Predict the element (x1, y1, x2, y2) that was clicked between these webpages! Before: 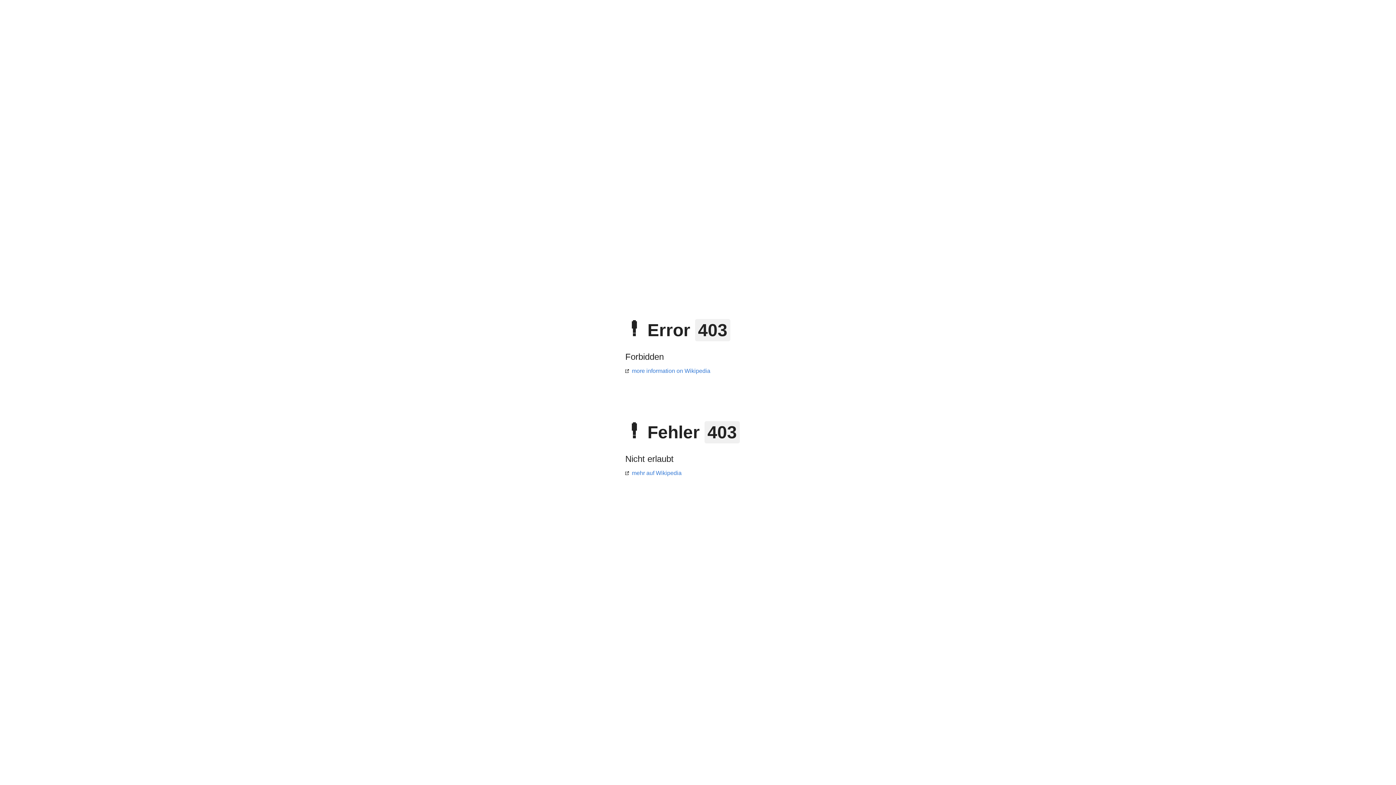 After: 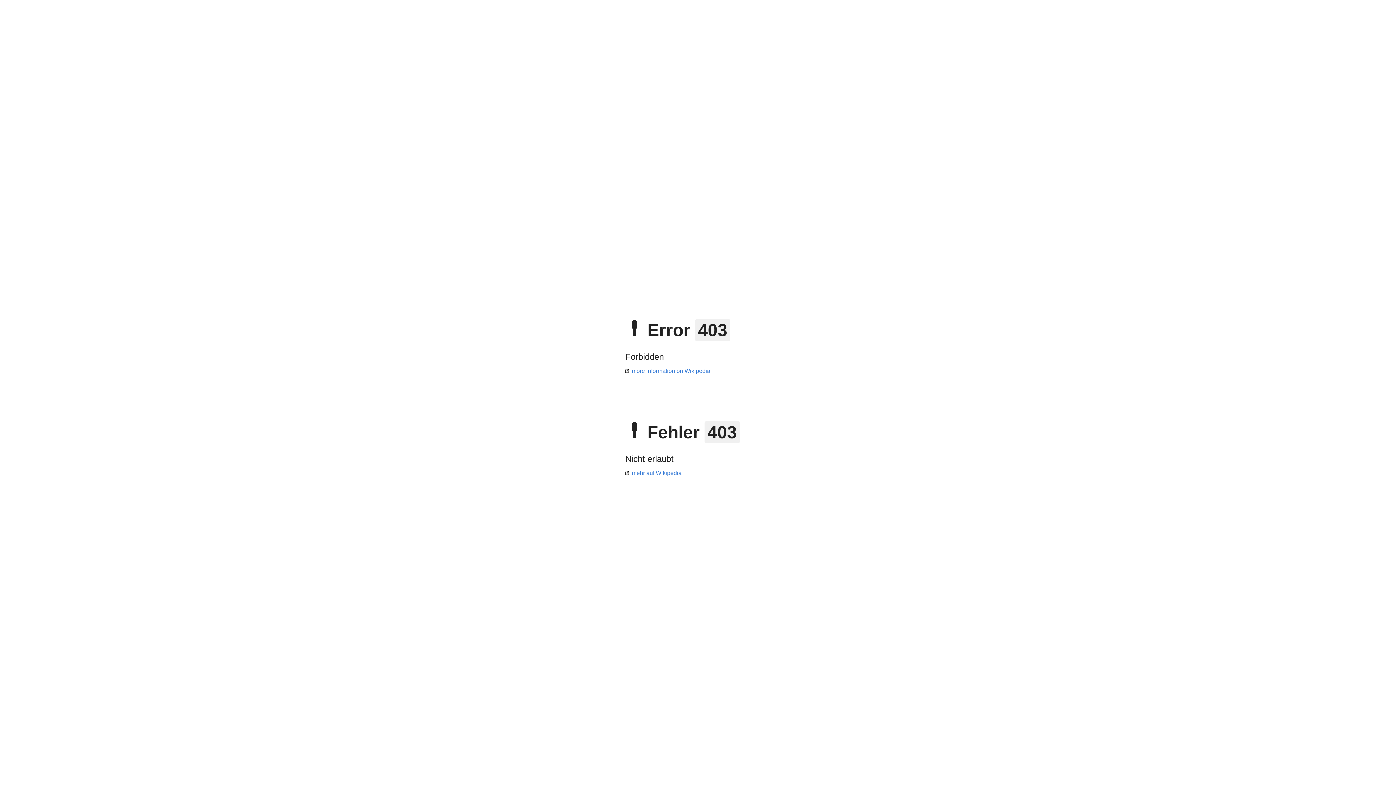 Action: bbox: (625, 470, 681, 476) label: mehr auf Wikipedia